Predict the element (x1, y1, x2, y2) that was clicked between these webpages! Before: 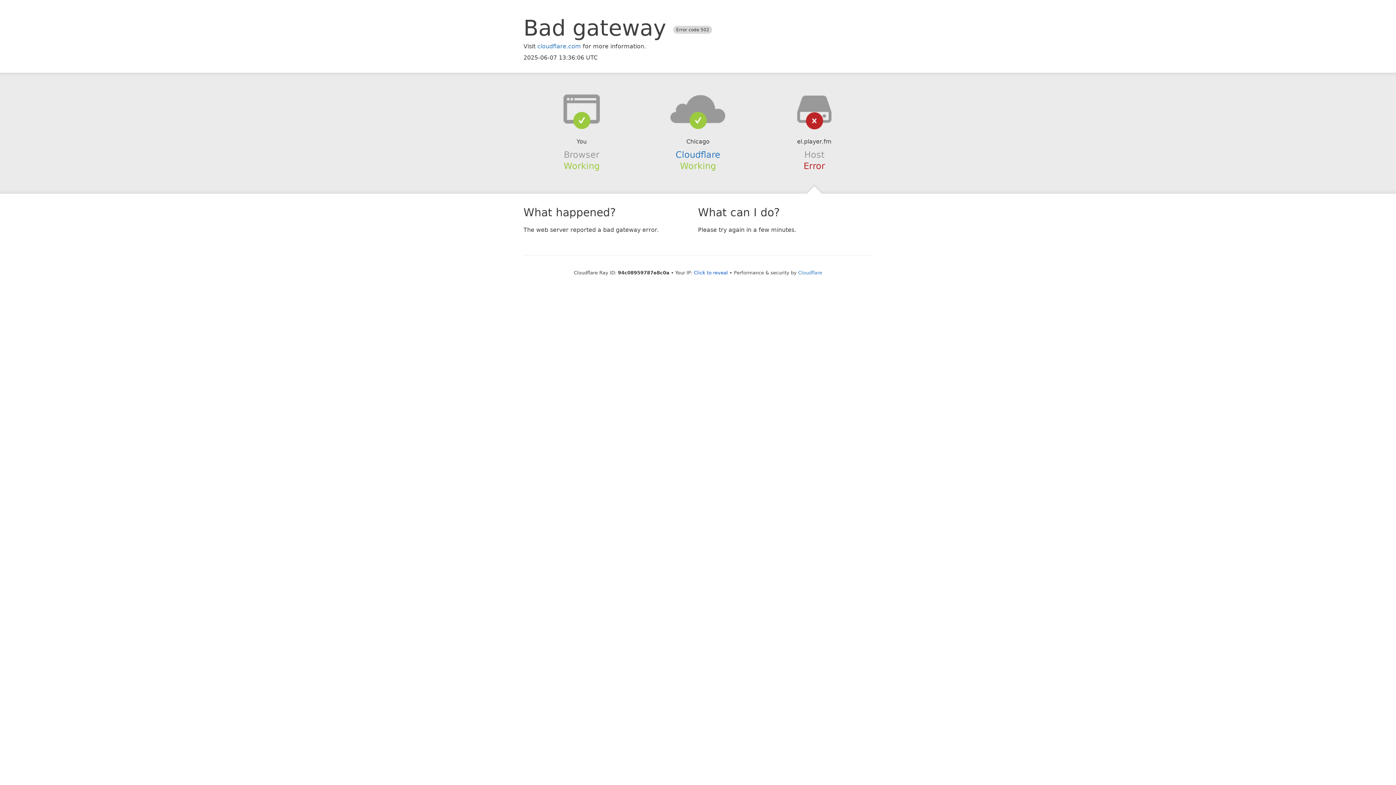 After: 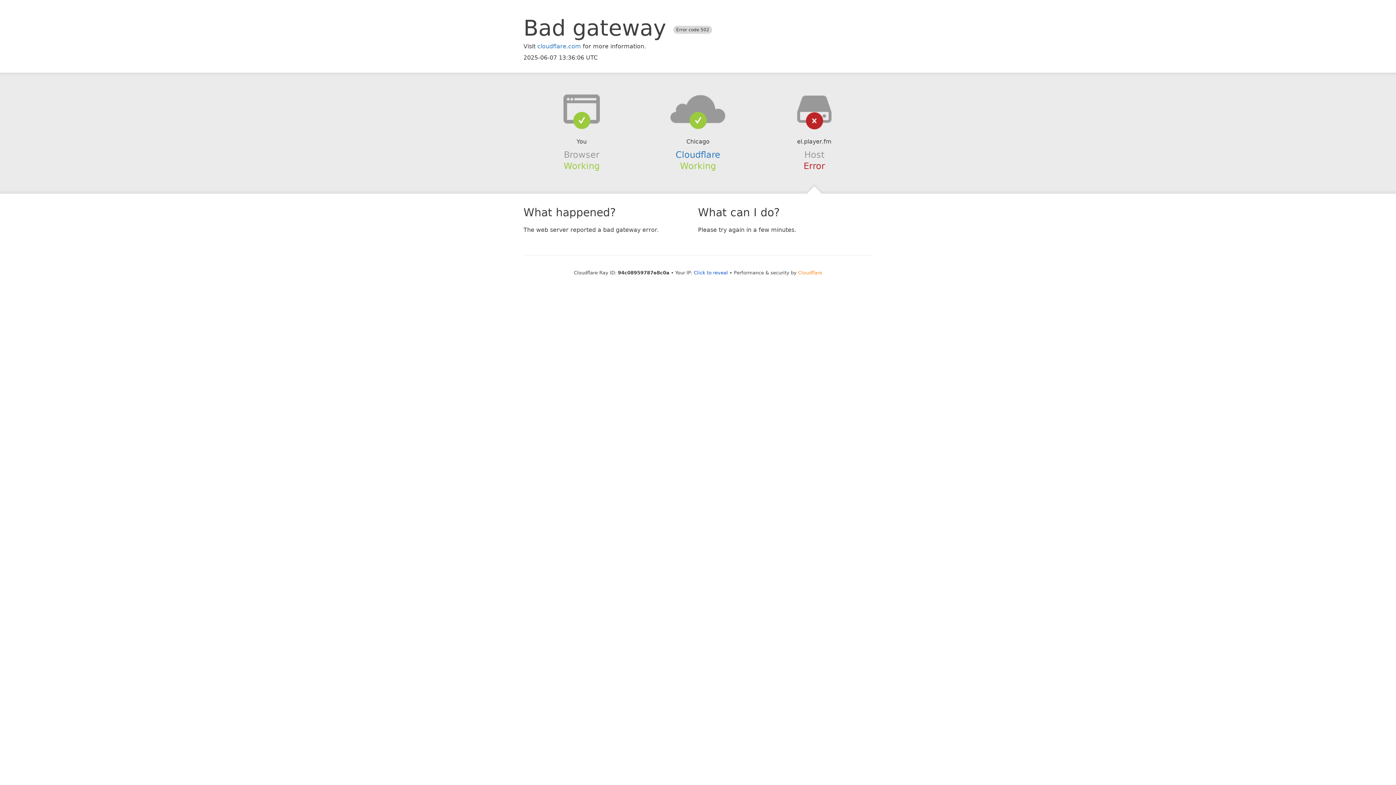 Action: label: Cloudflare bbox: (798, 270, 822, 275)